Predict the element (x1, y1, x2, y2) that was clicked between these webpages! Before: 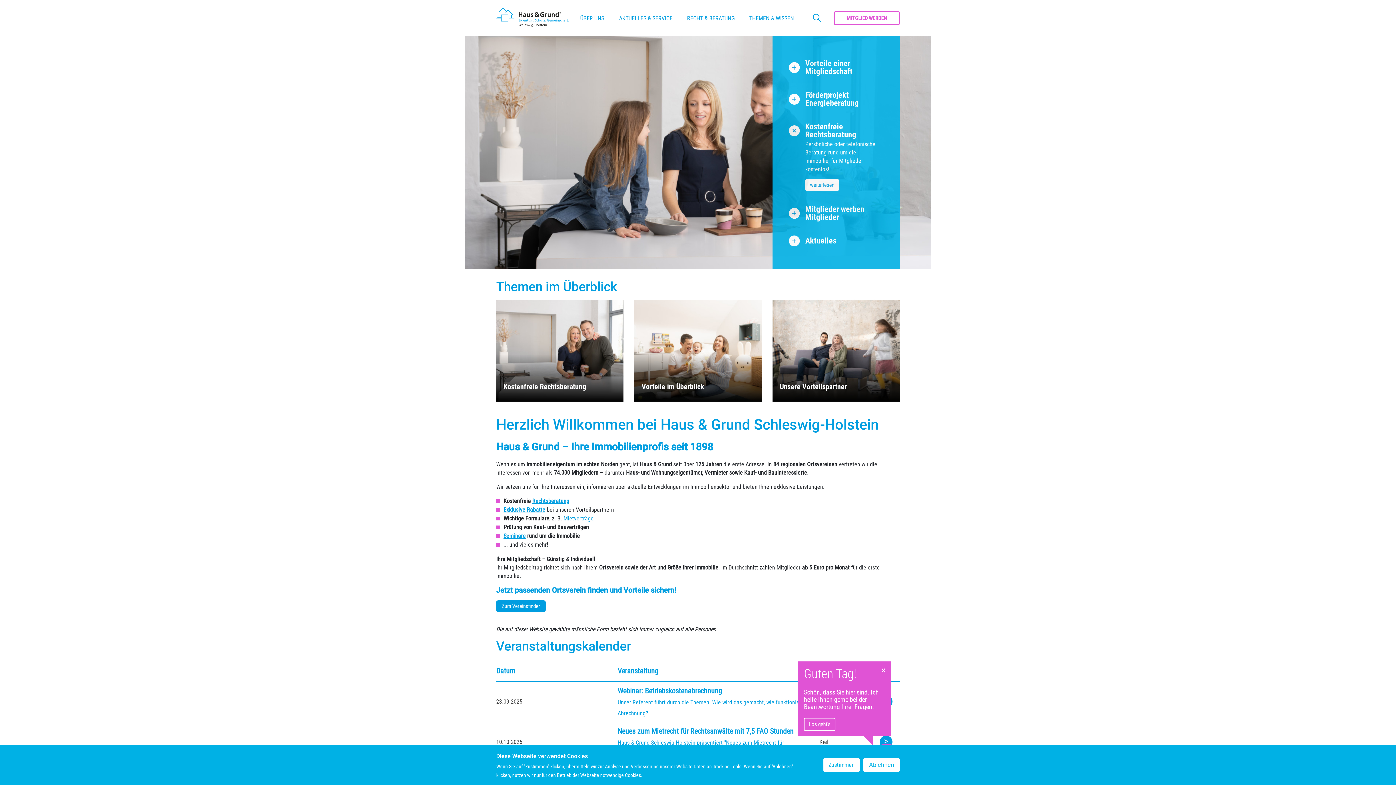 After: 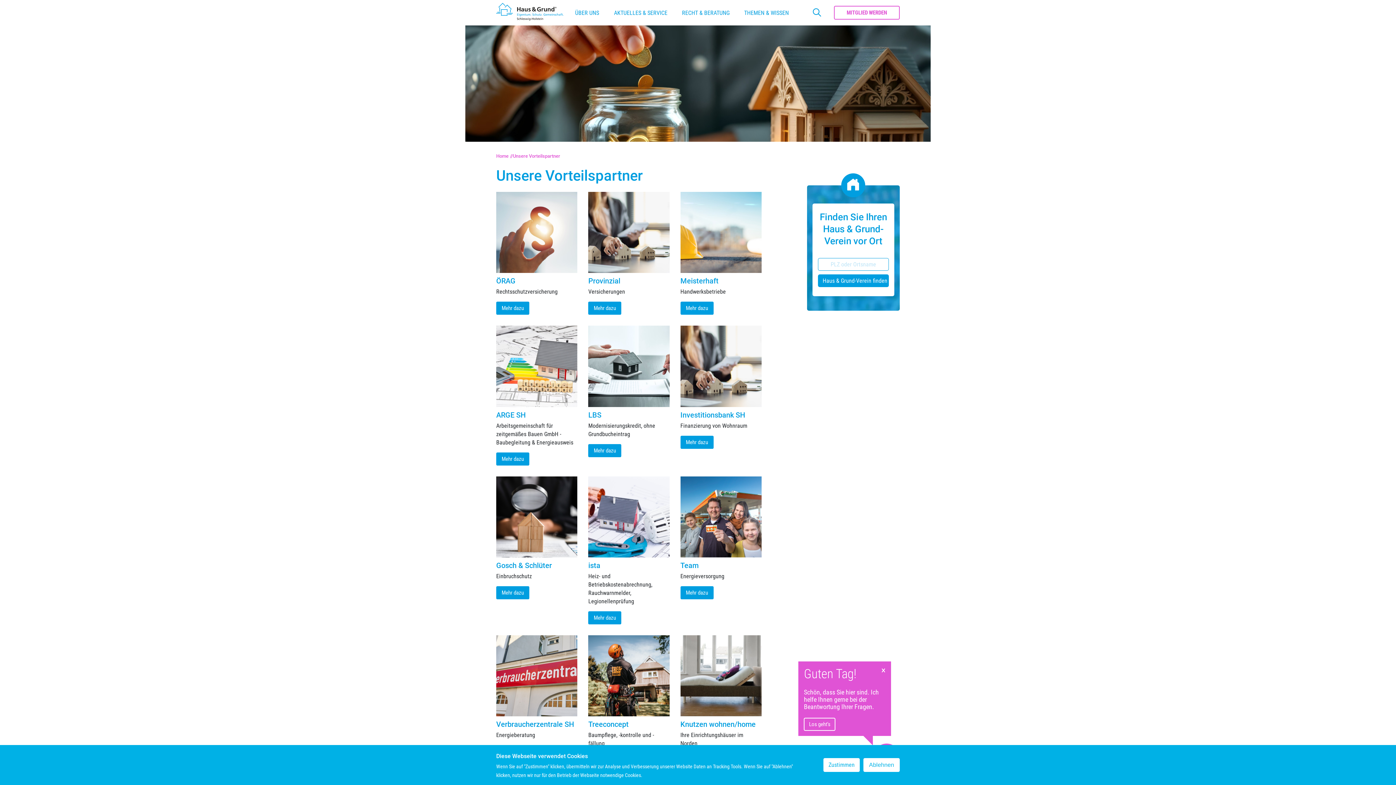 Action: label: Exklusive Rabatte bbox: (503, 506, 545, 513)